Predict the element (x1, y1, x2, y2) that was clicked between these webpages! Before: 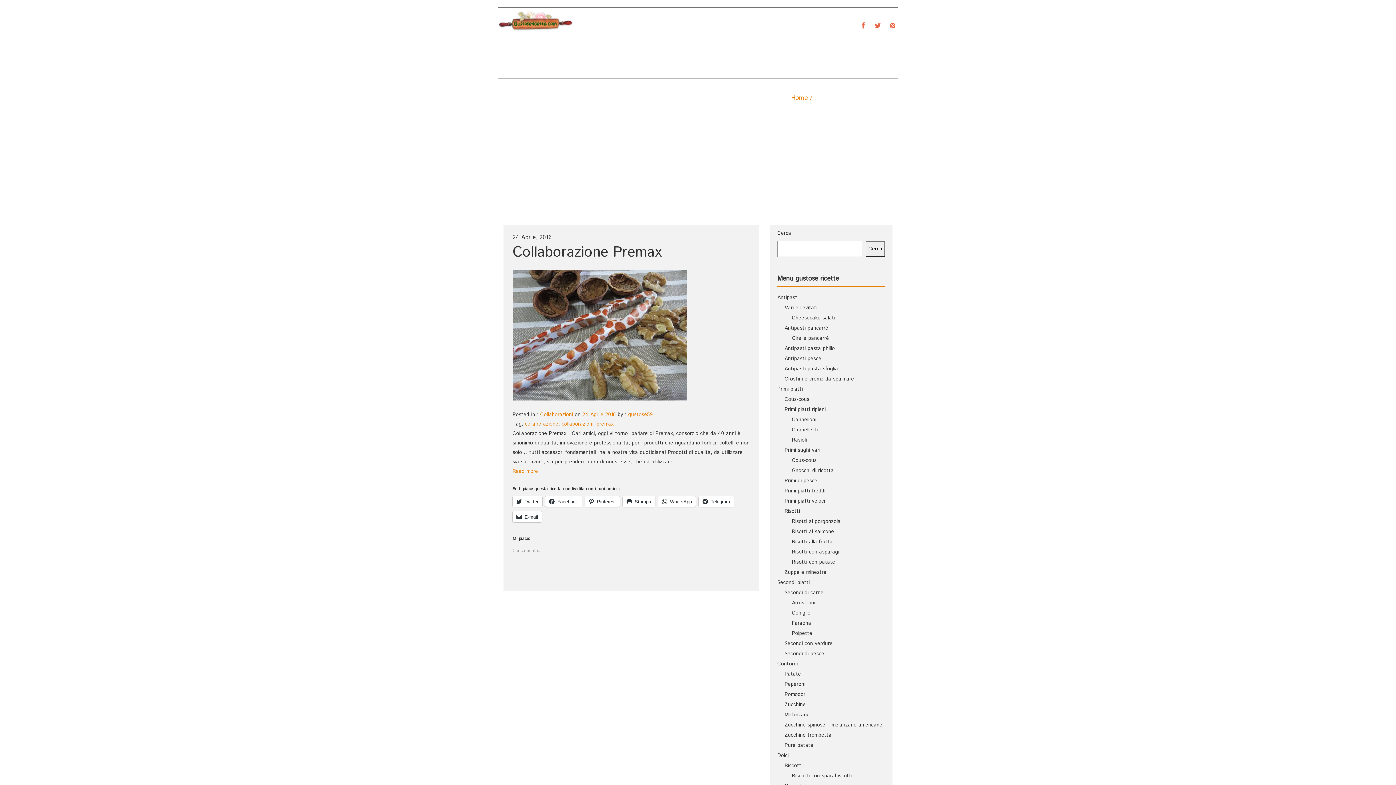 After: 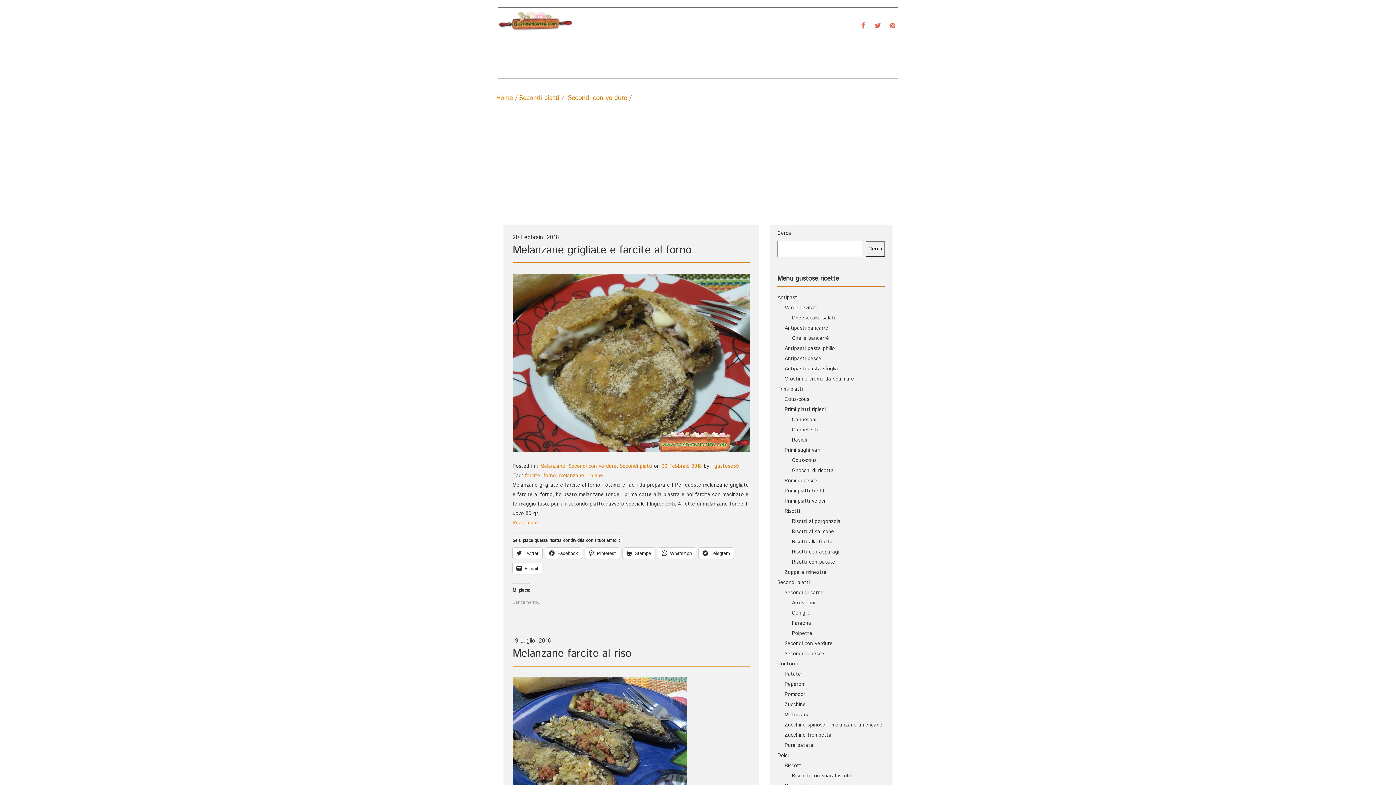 Action: bbox: (784, 708, 809, 721) label: Melanzane